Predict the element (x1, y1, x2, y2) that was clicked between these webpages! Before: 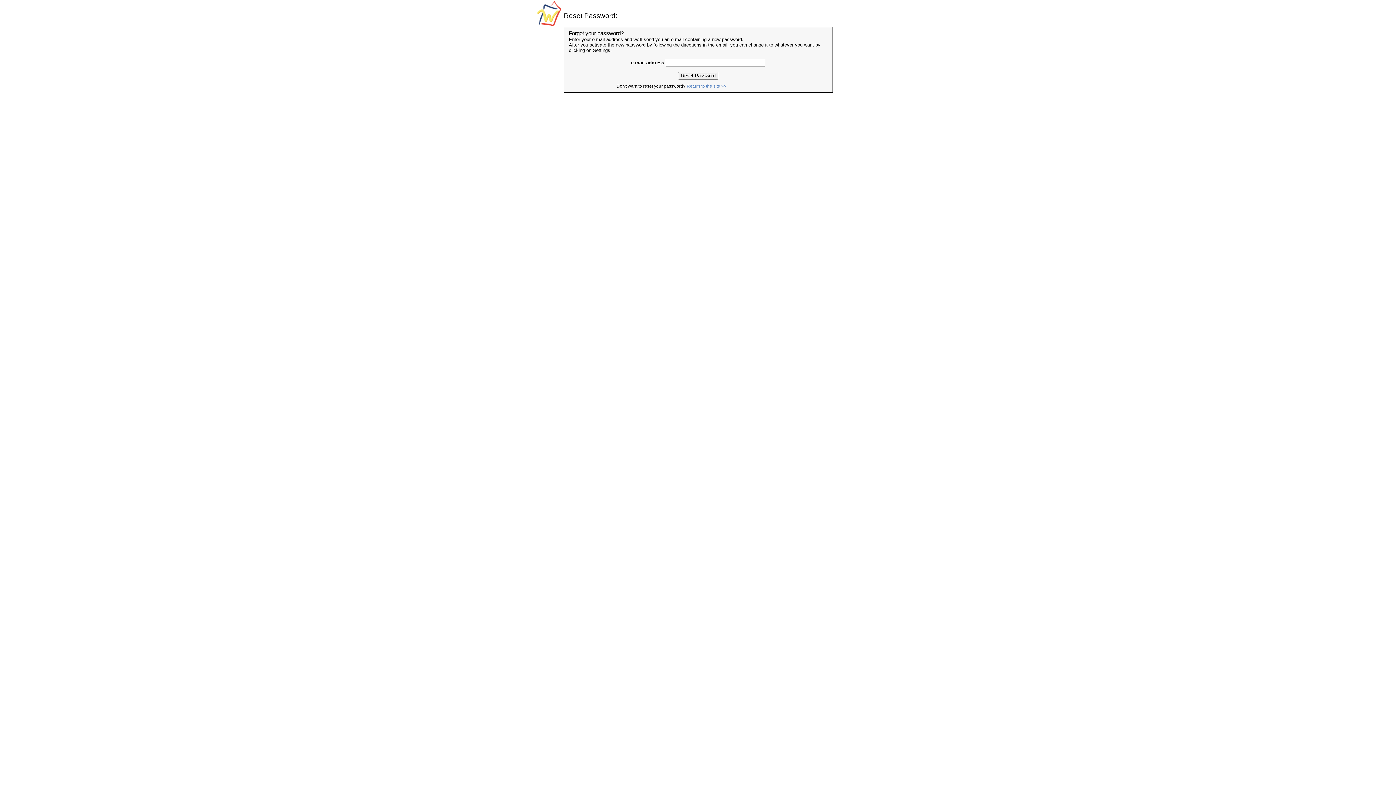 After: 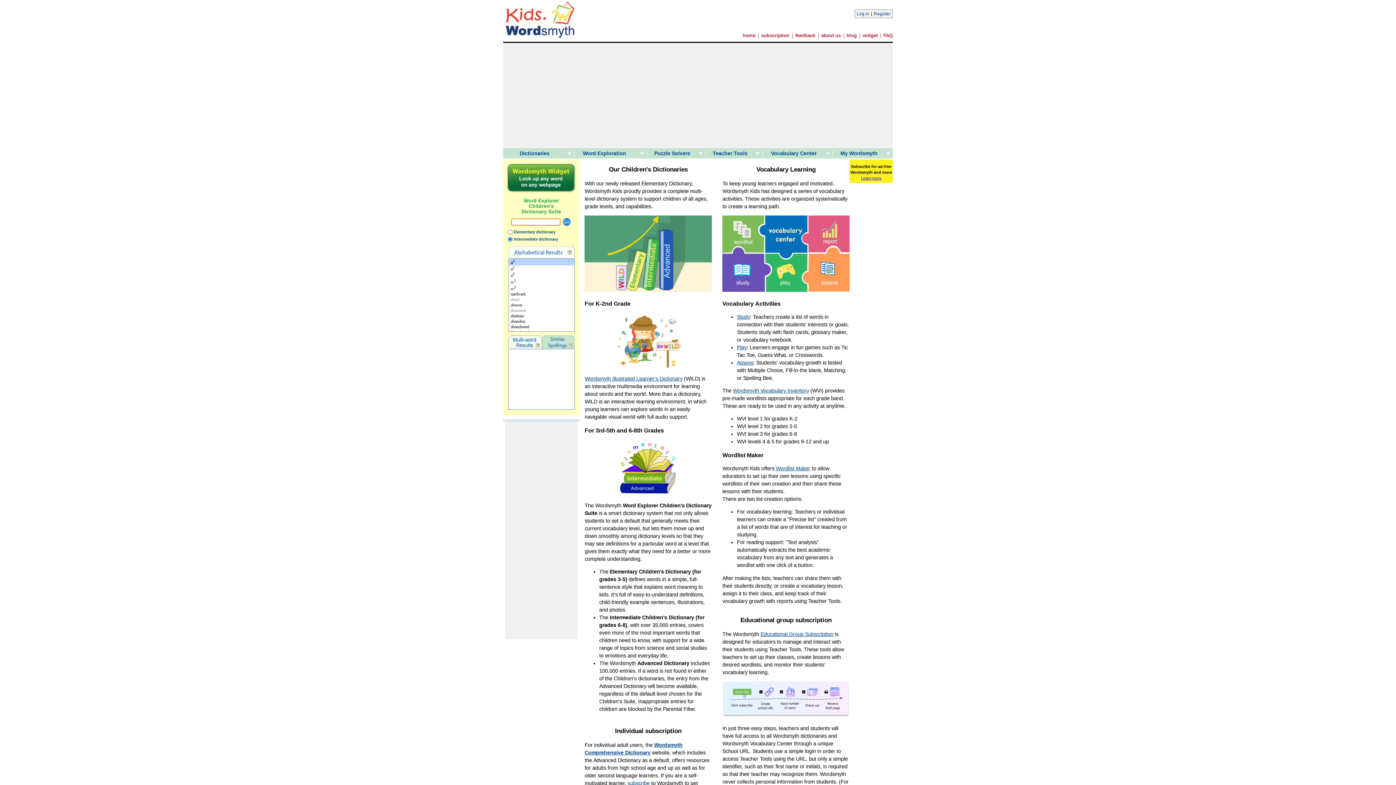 Action: bbox: (686, 83, 726, 88) label: Return to the site >>